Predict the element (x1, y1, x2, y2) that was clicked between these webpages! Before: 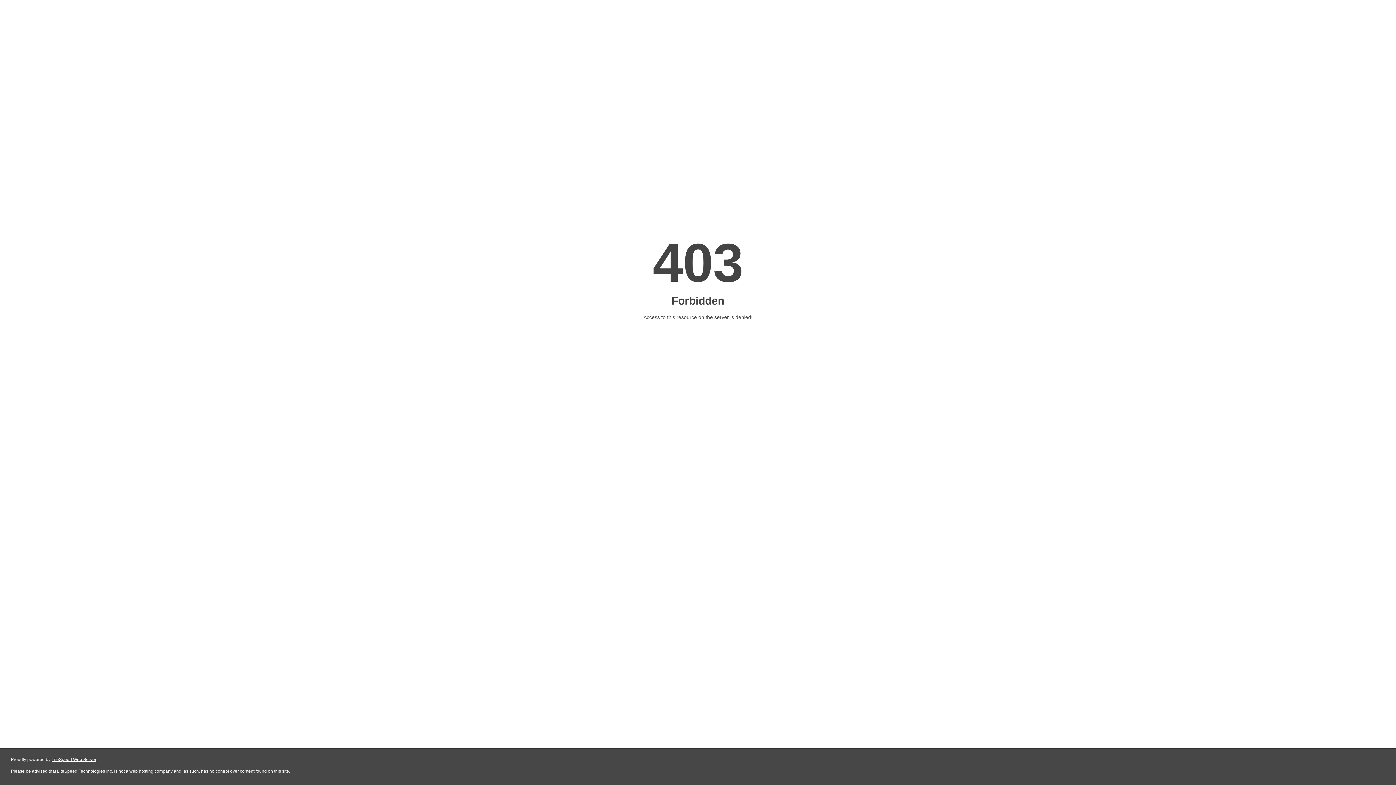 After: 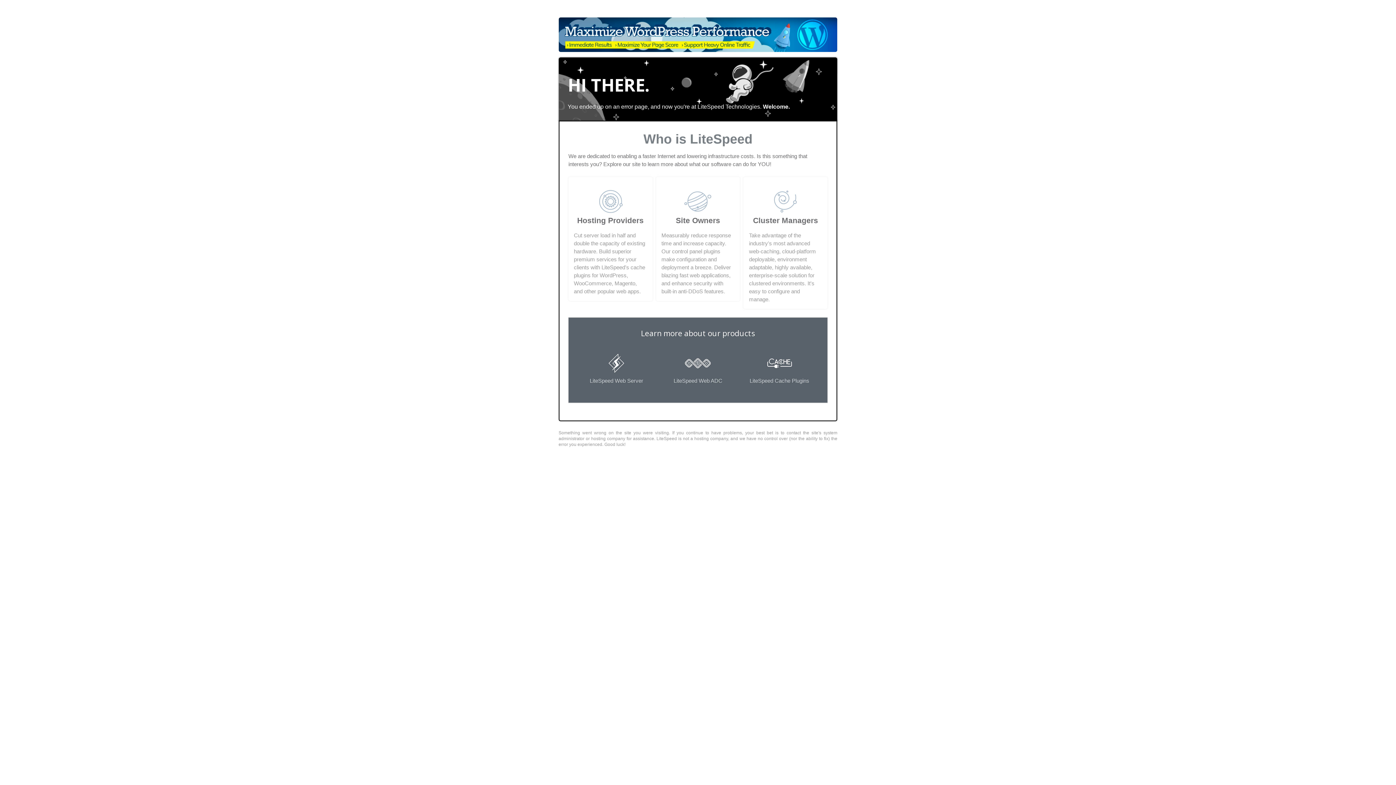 Action: label: LiteSpeed Web Server bbox: (51, 757, 96, 762)